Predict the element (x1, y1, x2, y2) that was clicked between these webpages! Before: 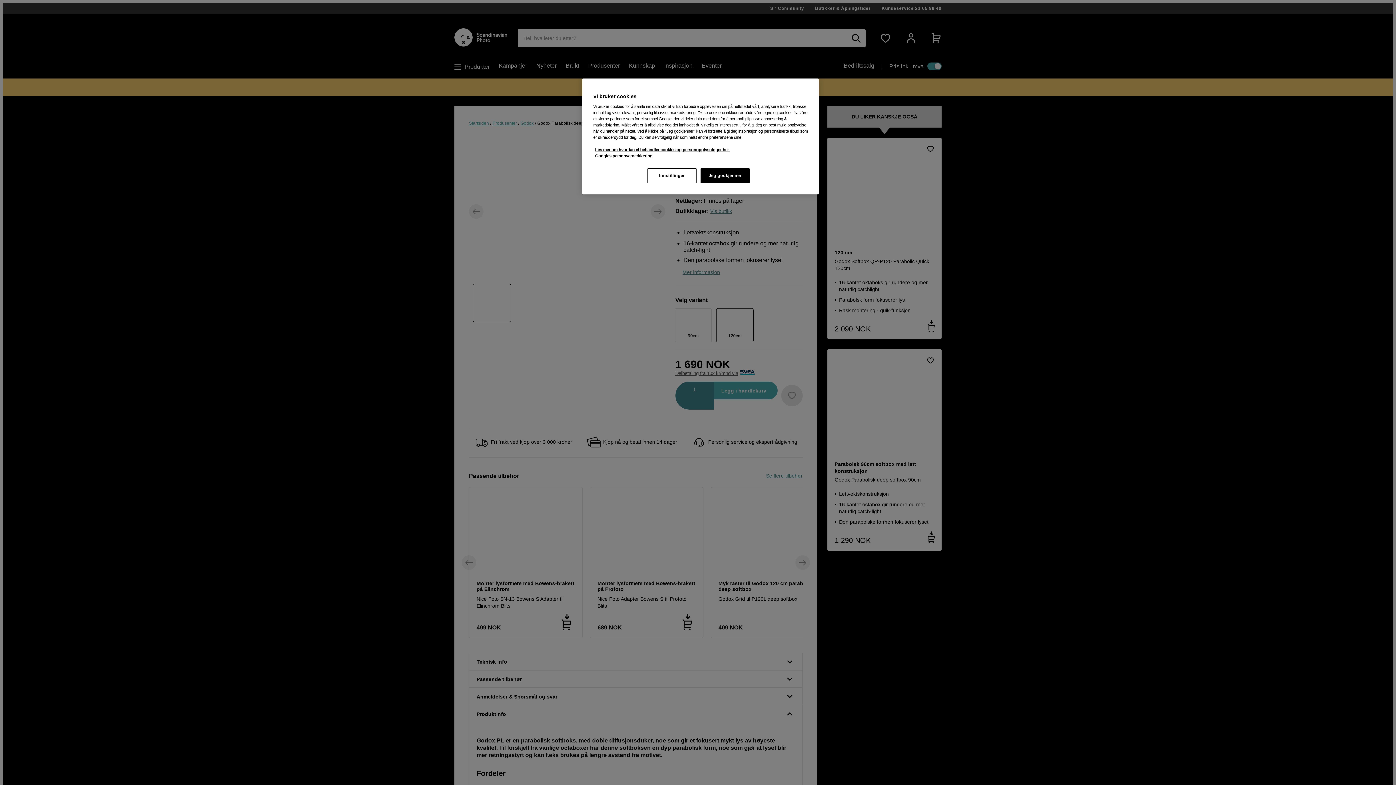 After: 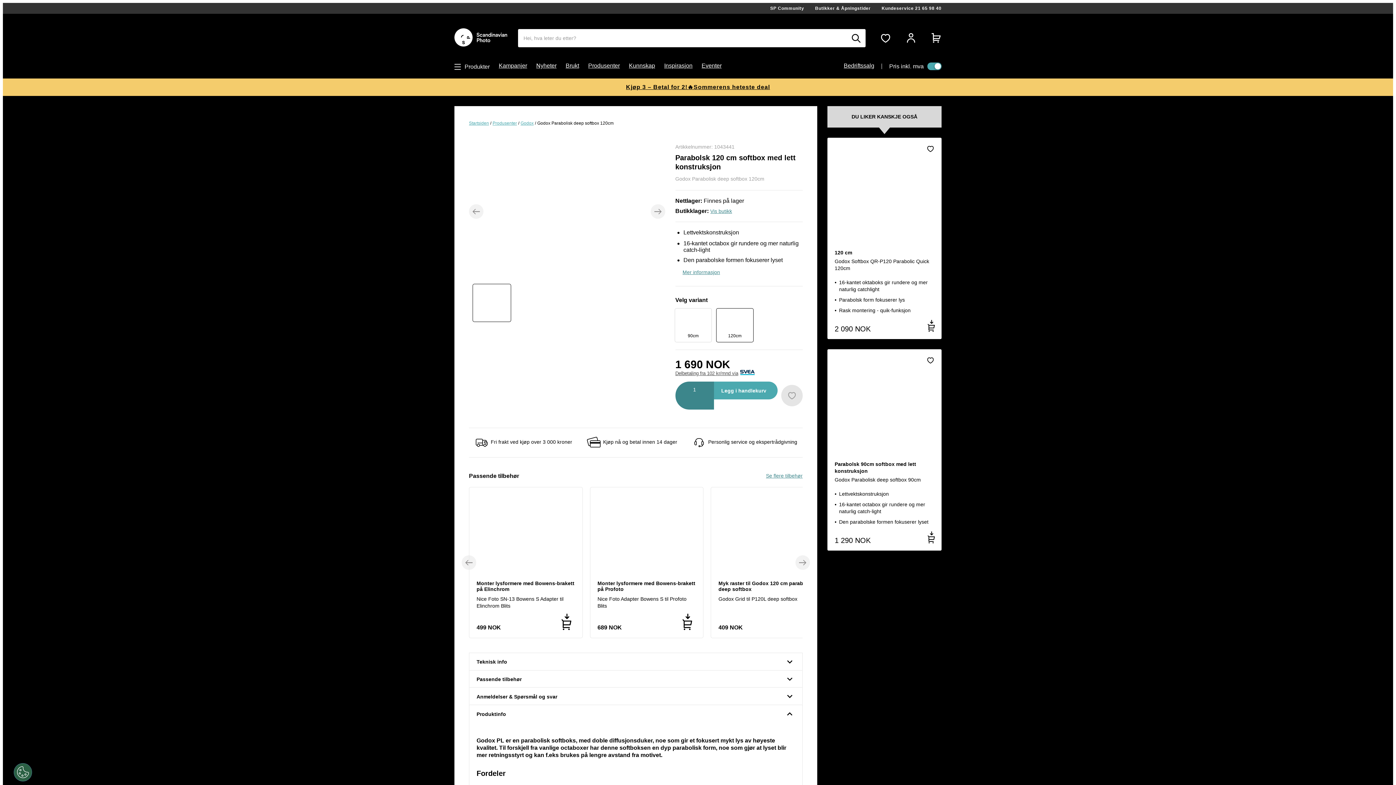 Action: bbox: (700, 168, 749, 183) label: Jeg godkjenner